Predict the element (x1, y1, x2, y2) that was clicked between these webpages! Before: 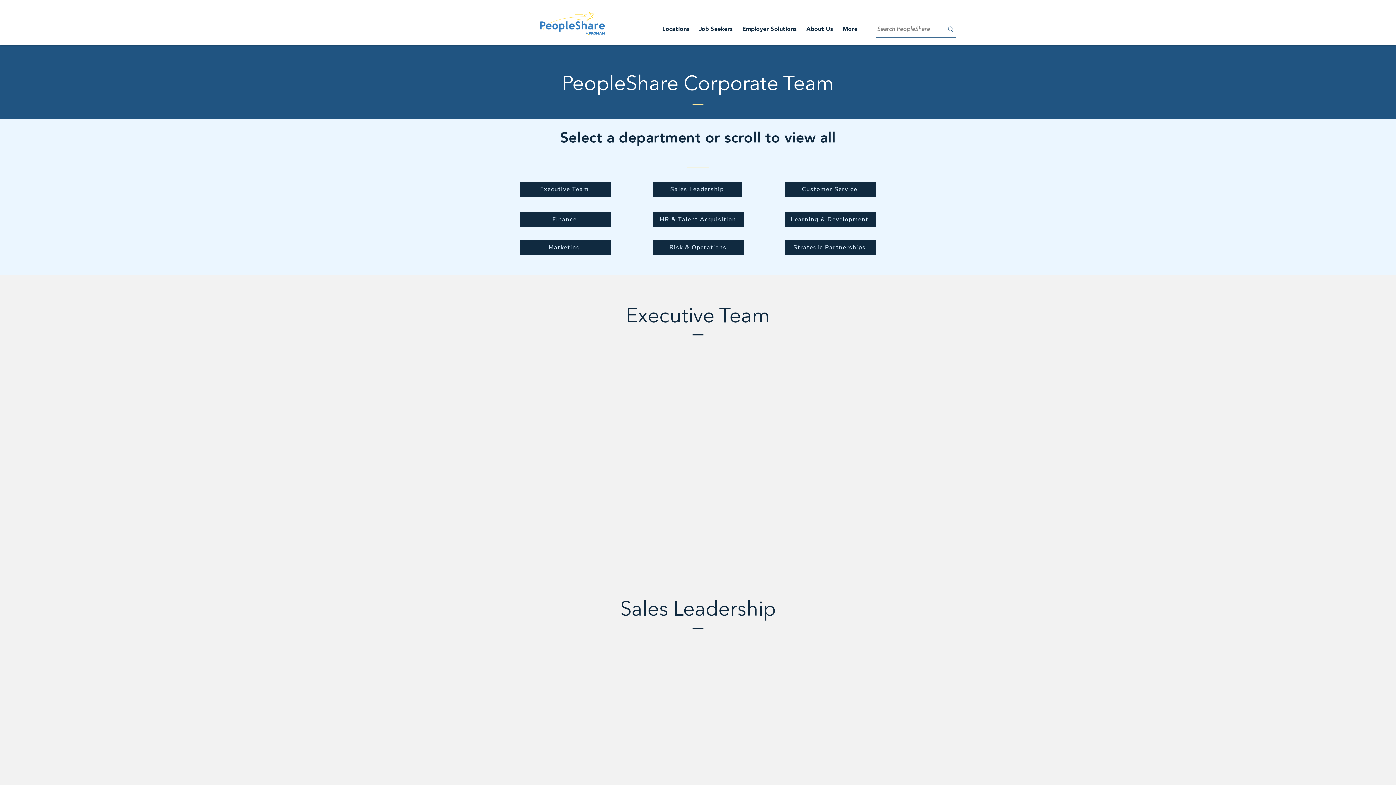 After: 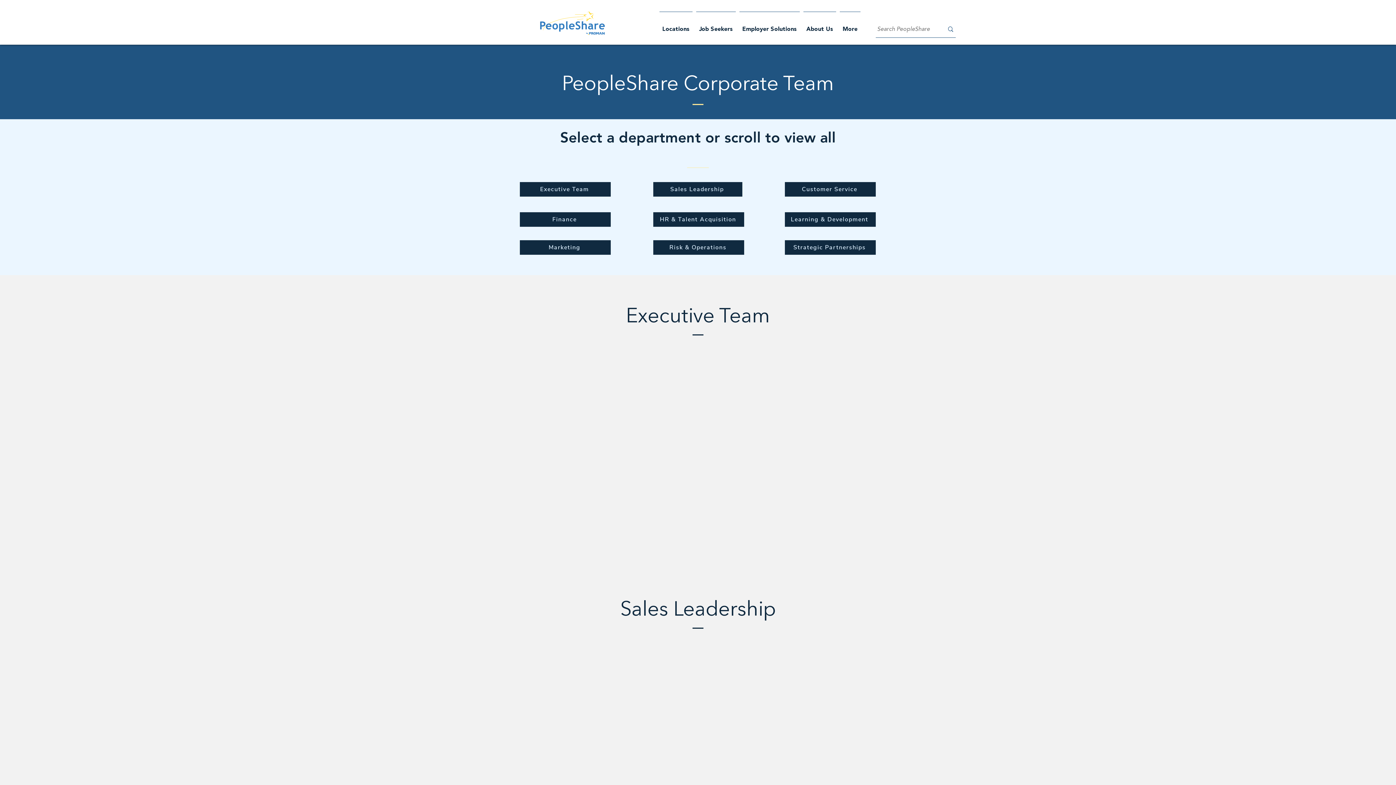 Action: label: HR & Talent Acquisition bbox: (653, 212, 744, 226)